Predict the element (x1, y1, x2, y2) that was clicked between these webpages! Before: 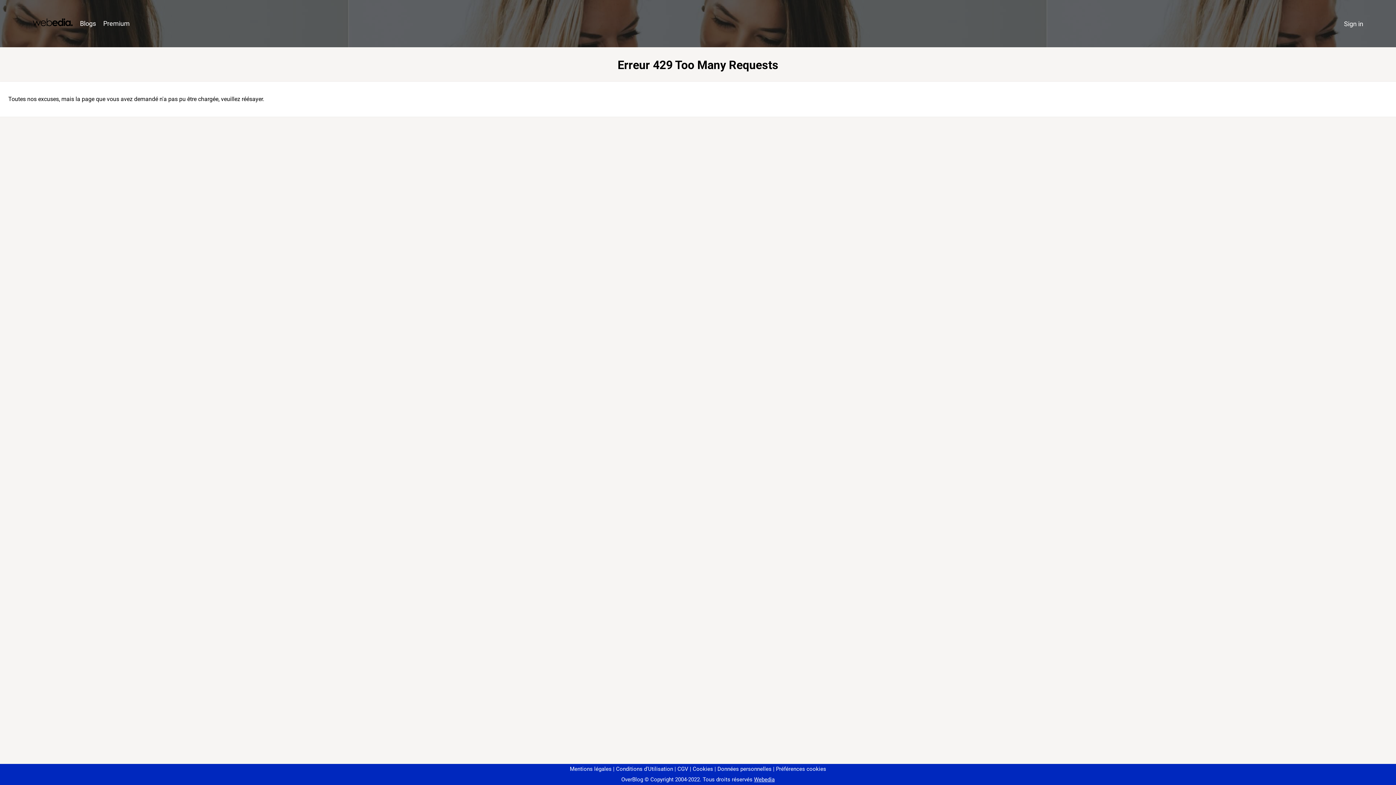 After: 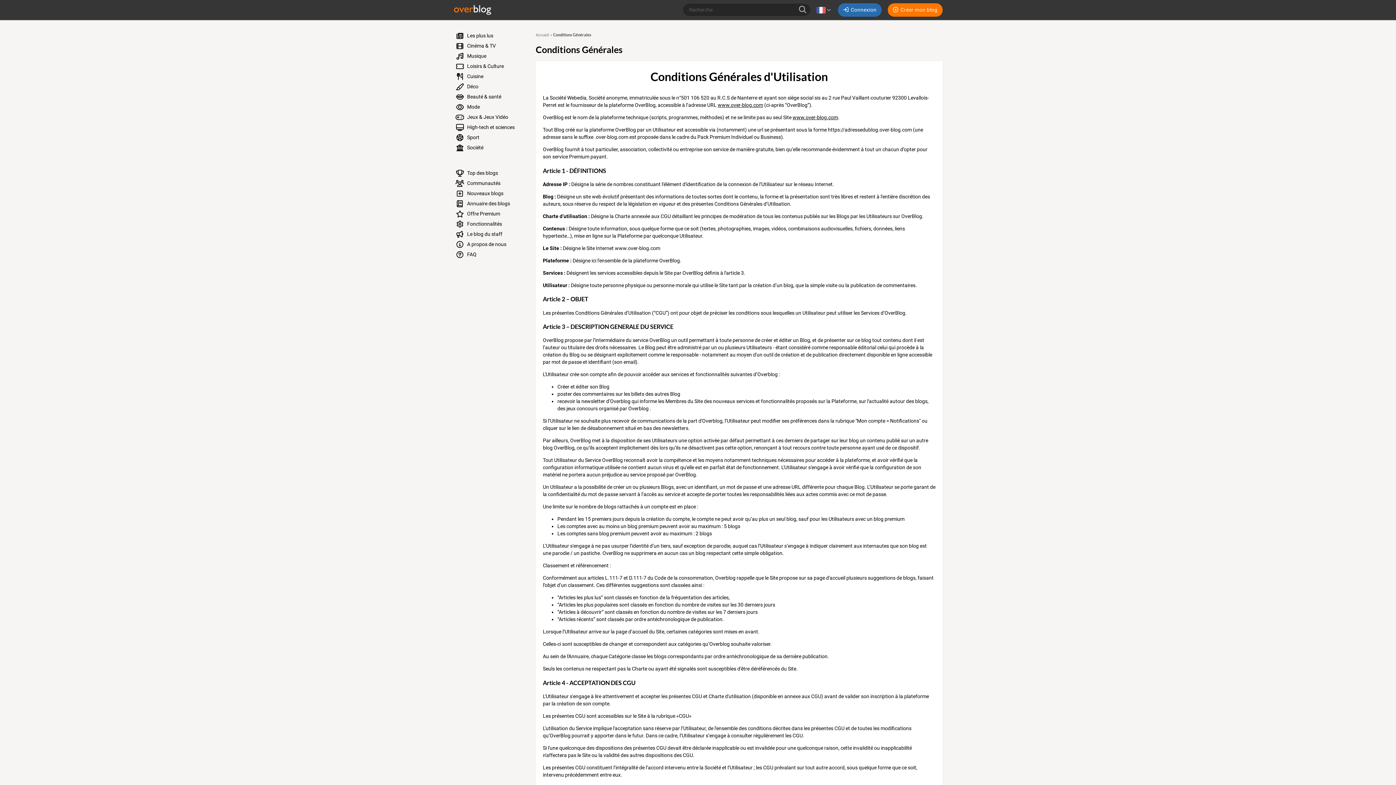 Action: bbox: (613, 766, 673, 772) label: Conditions d'Utilisation